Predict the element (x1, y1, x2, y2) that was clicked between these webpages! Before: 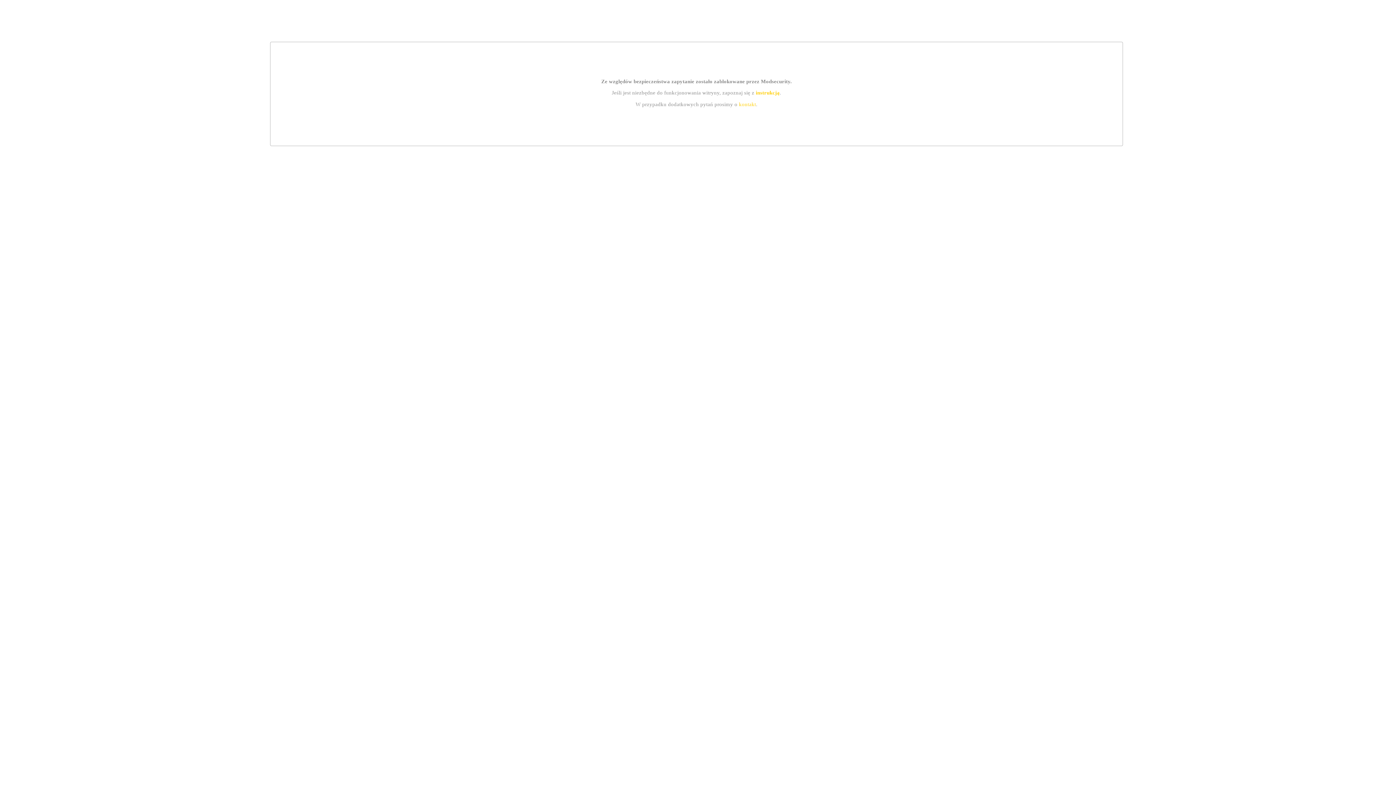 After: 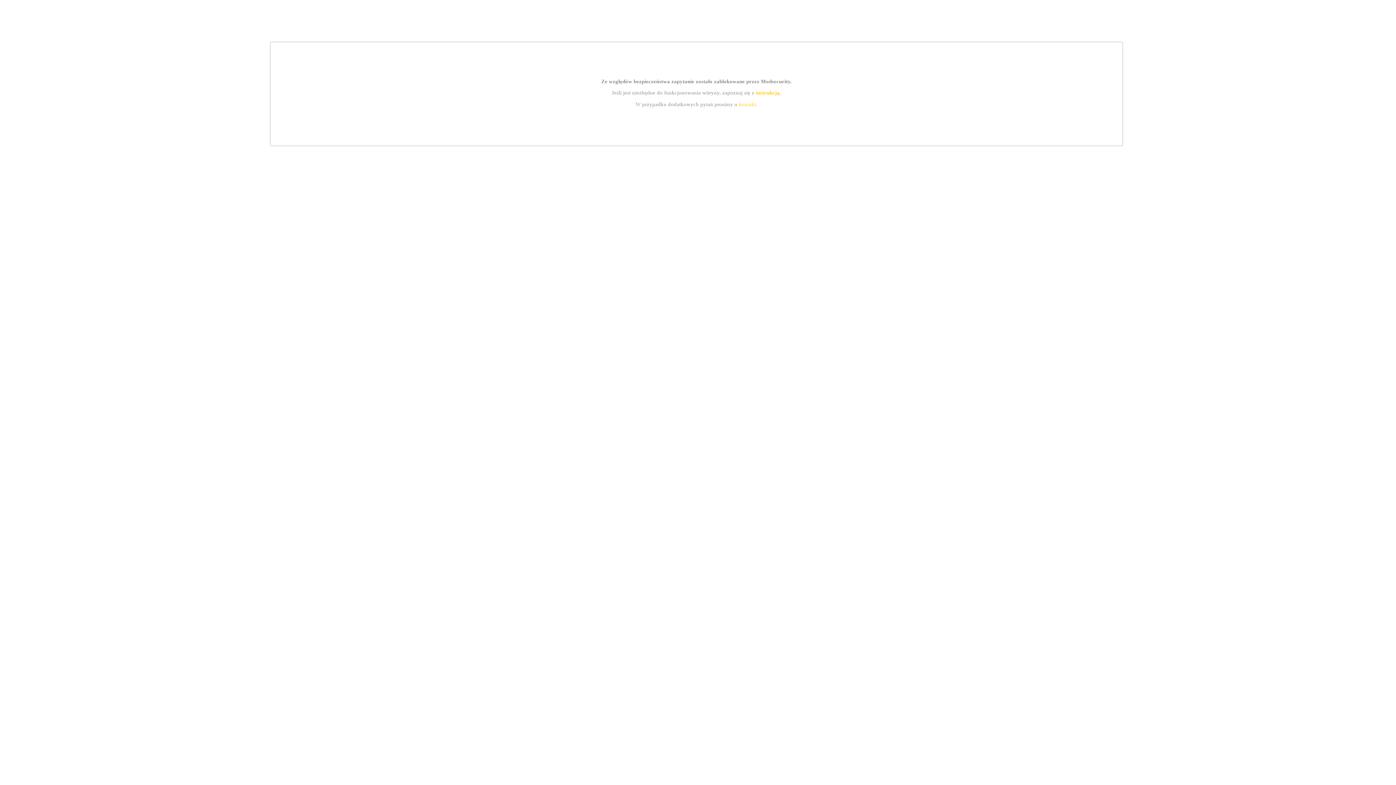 Action: label: kontakt bbox: (739, 101, 756, 107)